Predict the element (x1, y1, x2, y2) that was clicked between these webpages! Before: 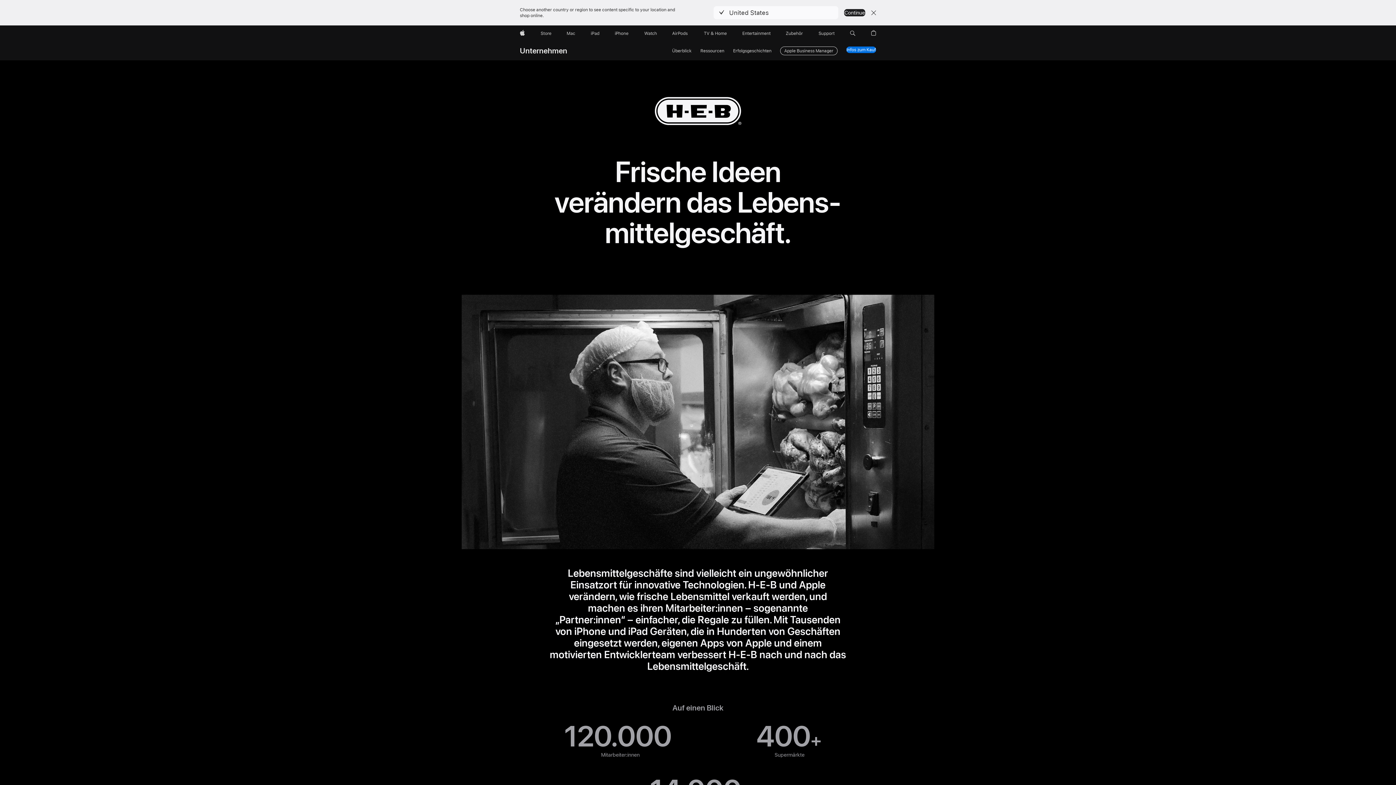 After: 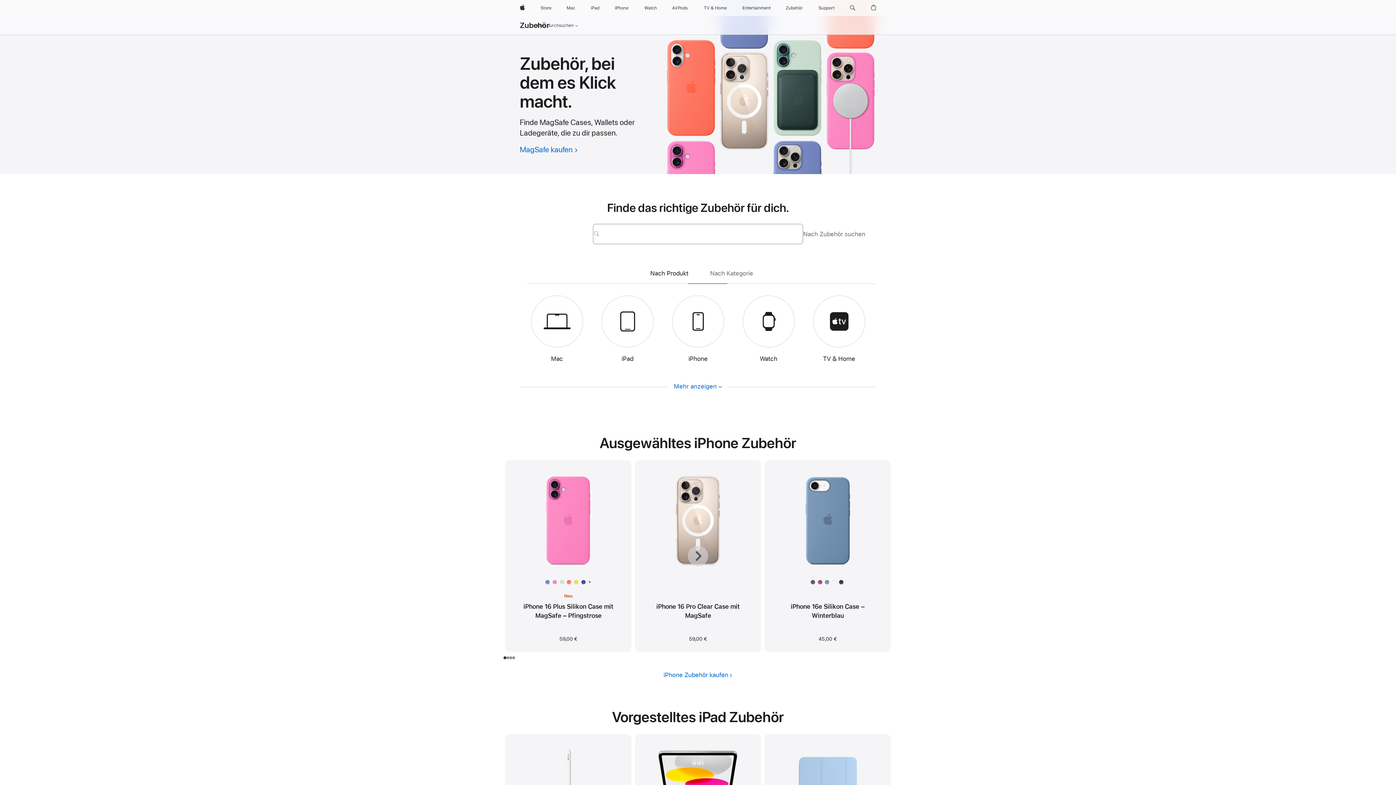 Action: label: Zubehör bbox: (783, 25, 806, 41)